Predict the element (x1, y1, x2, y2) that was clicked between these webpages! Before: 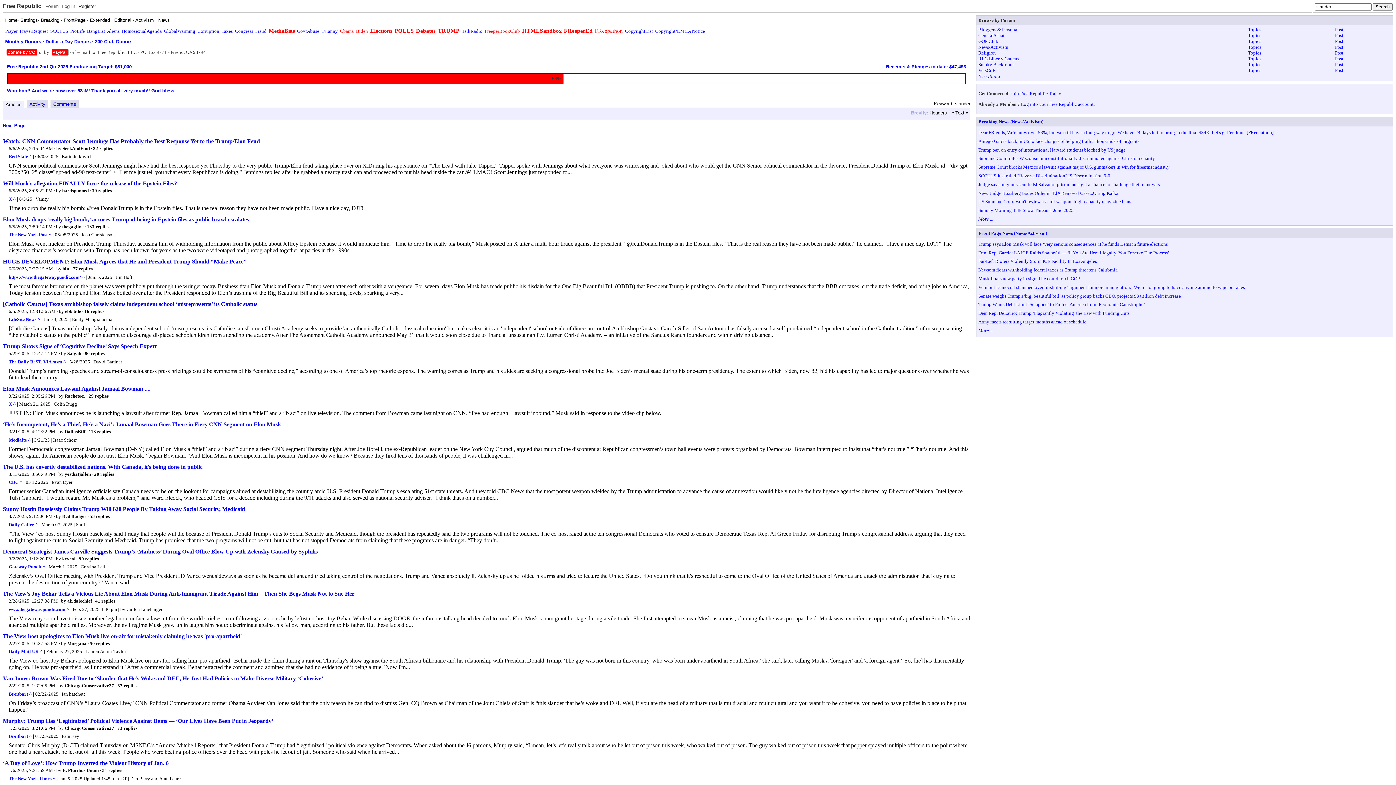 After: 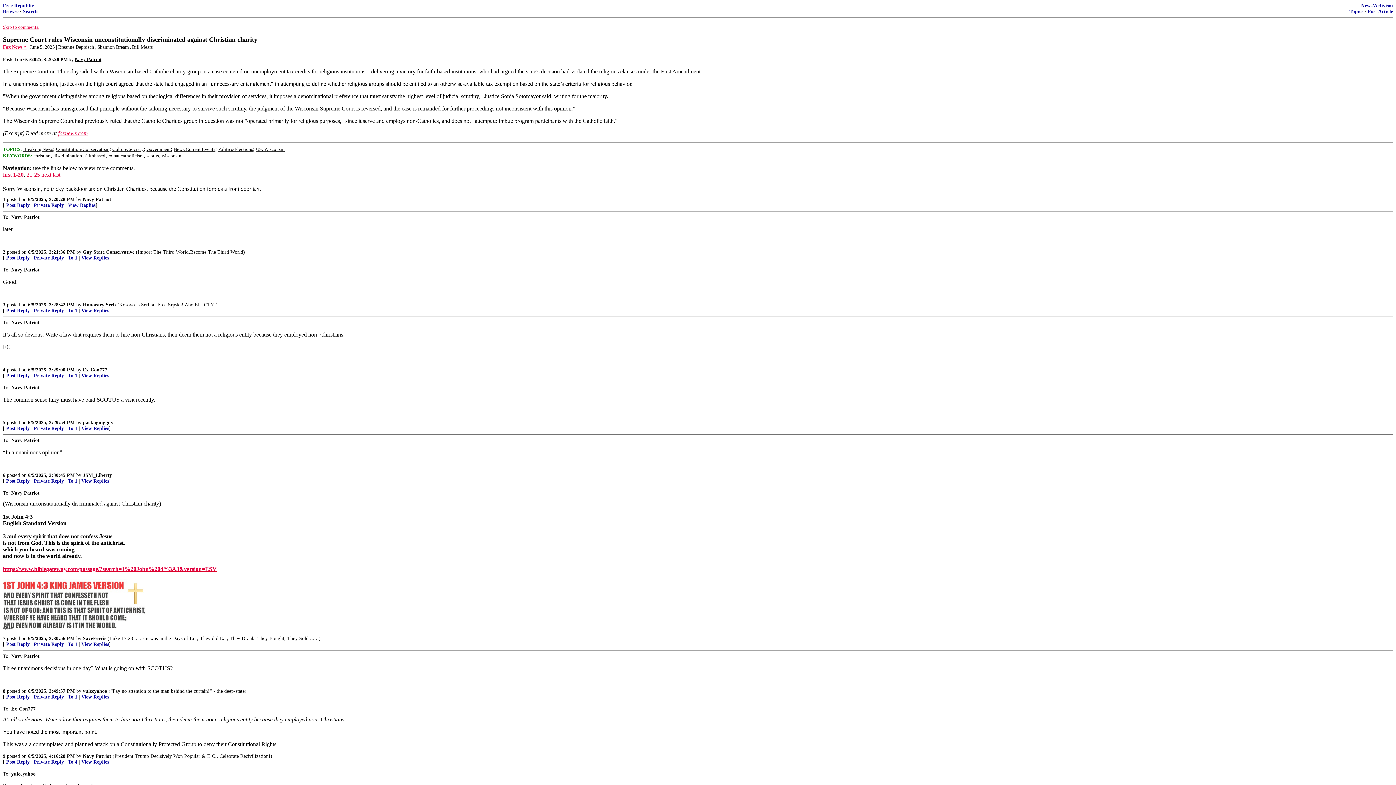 Action: label: Supreme Court rules Wisconsin unconstitutionally discriminated against Christian charity bbox: (978, 155, 1155, 161)